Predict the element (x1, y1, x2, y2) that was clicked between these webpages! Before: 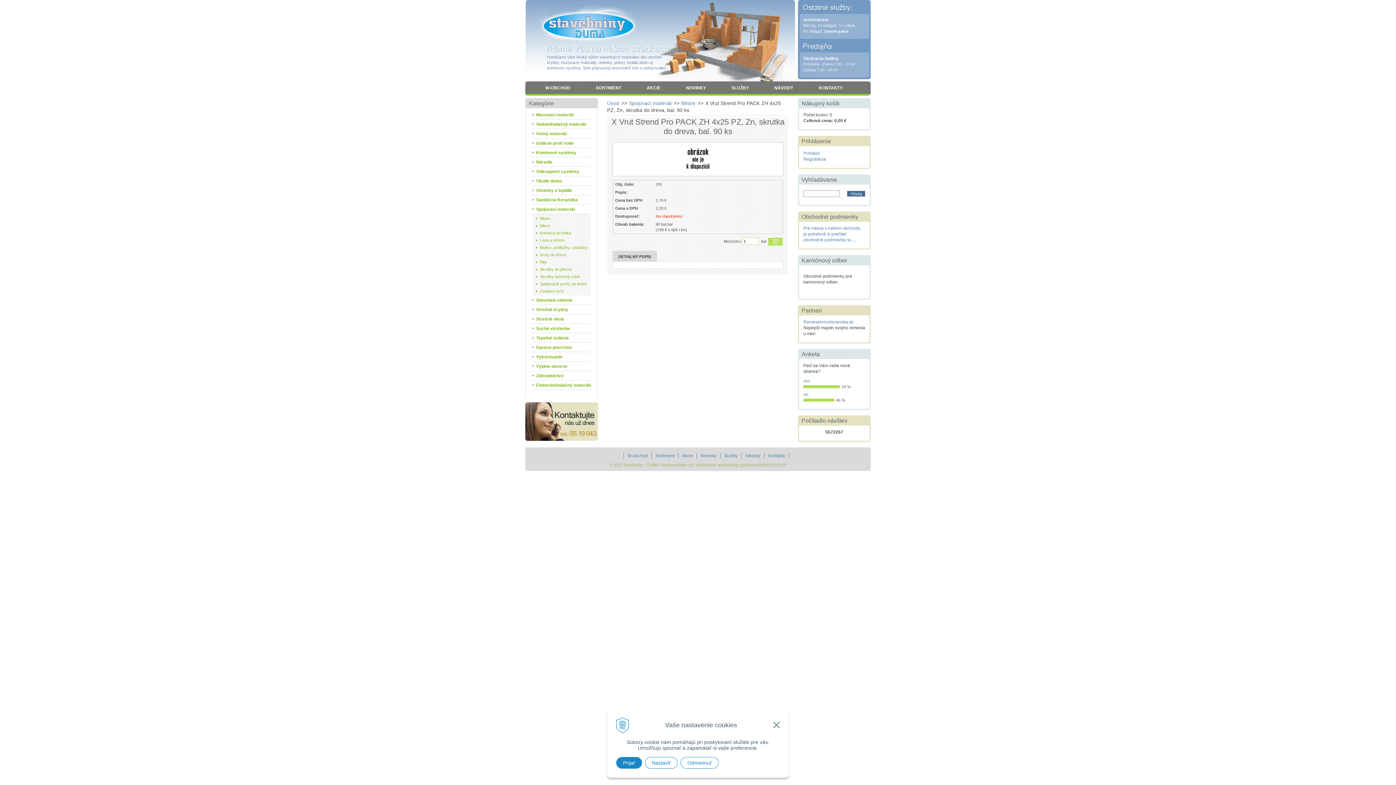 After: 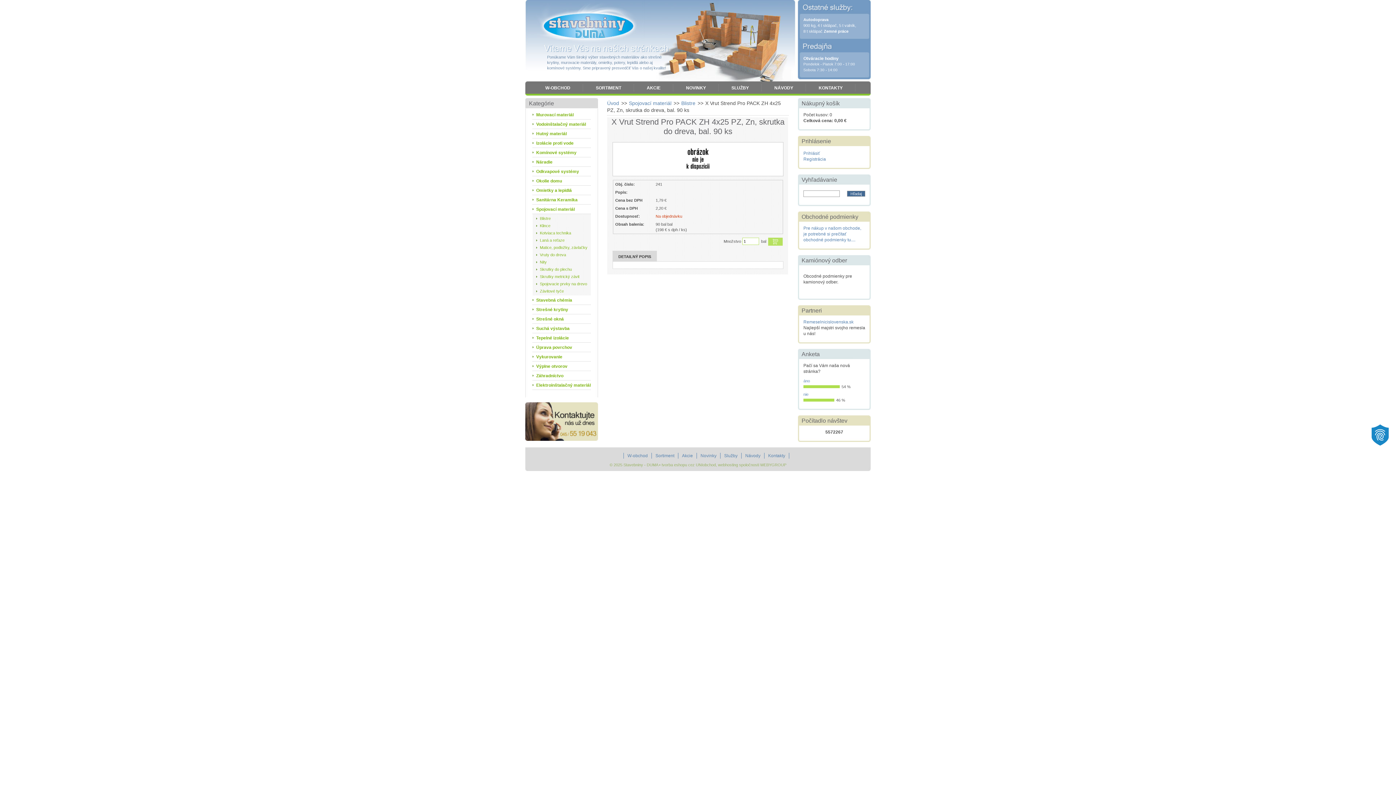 Action: label: Prijať bbox: (616, 757, 642, 769)